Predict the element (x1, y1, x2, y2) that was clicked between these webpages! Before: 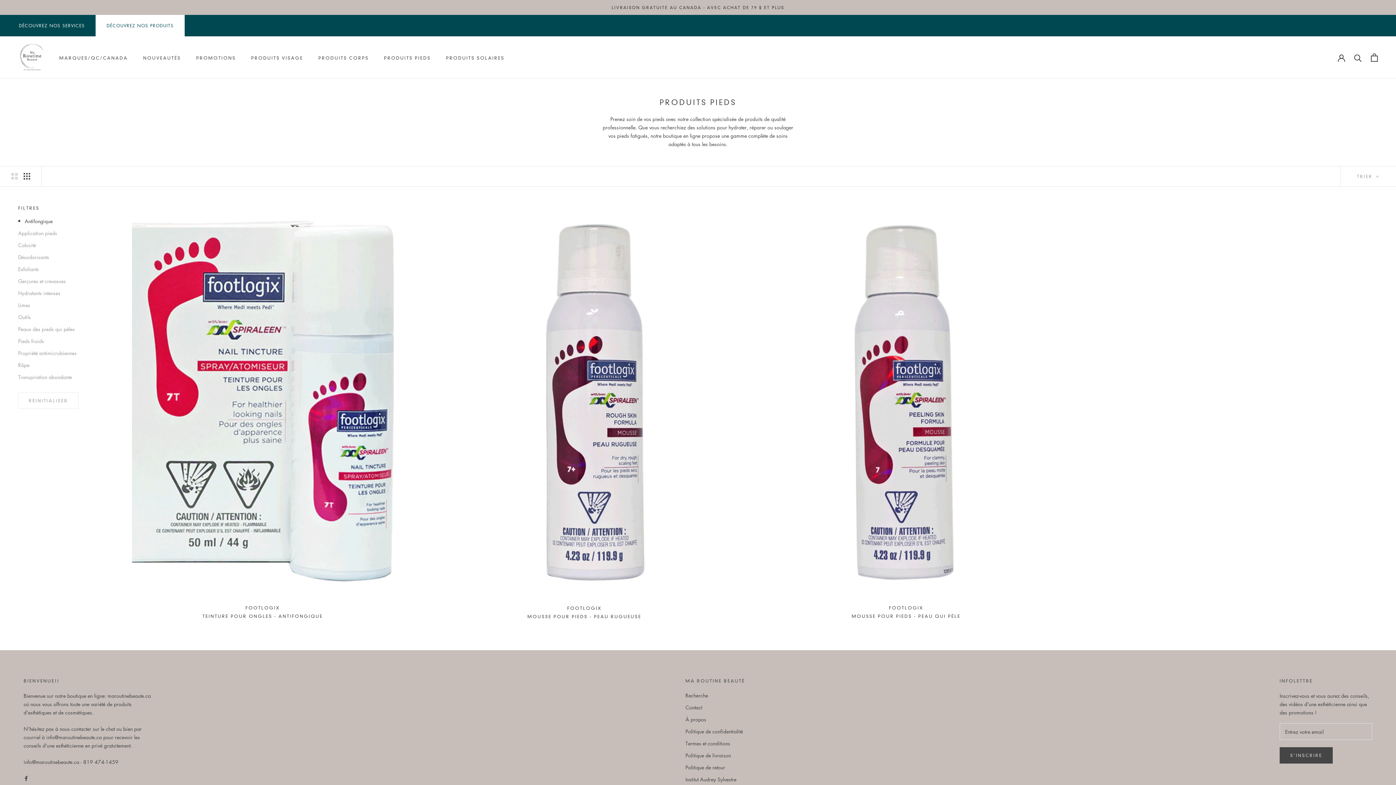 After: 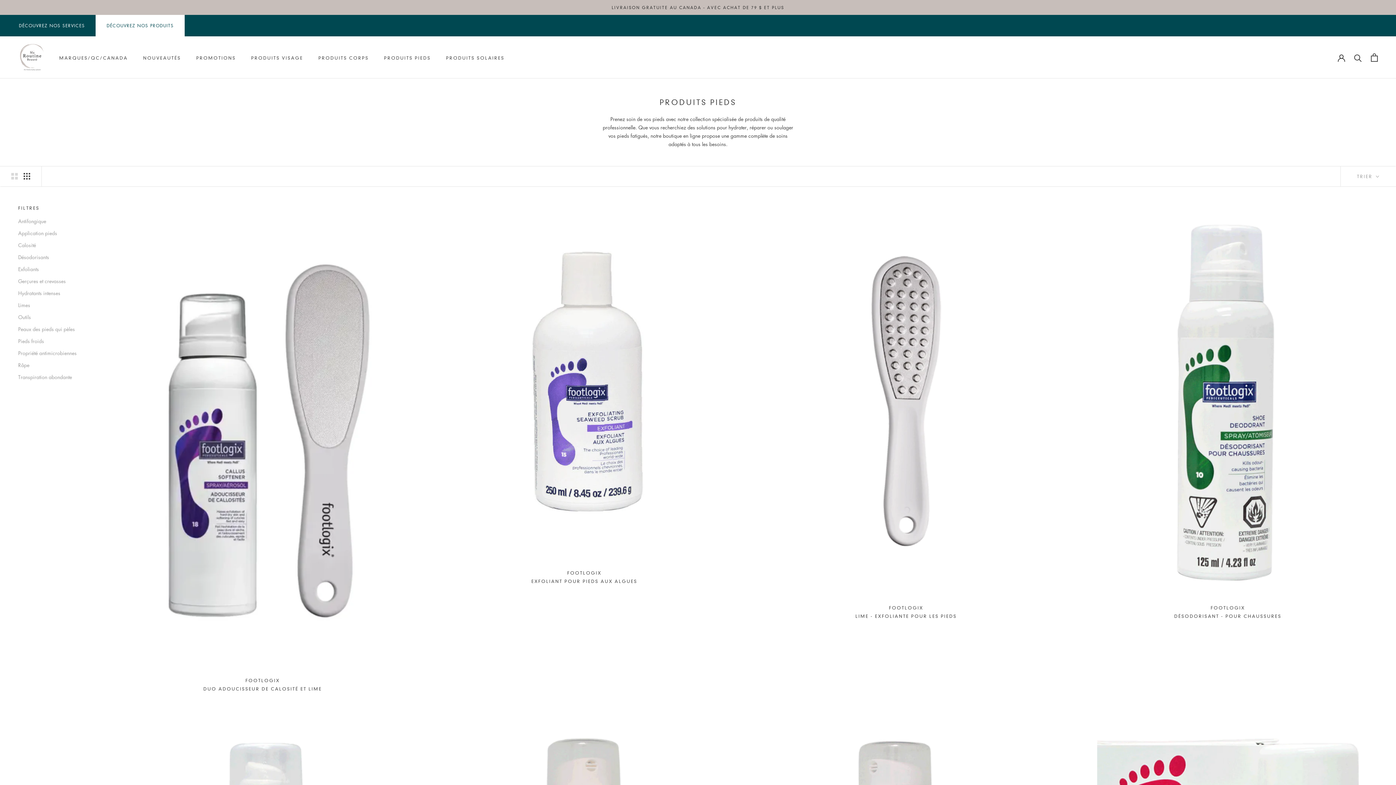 Action: bbox: (384, 55, 430, 60) label: PRODUITS PIEDS
PRODUITS PIEDS